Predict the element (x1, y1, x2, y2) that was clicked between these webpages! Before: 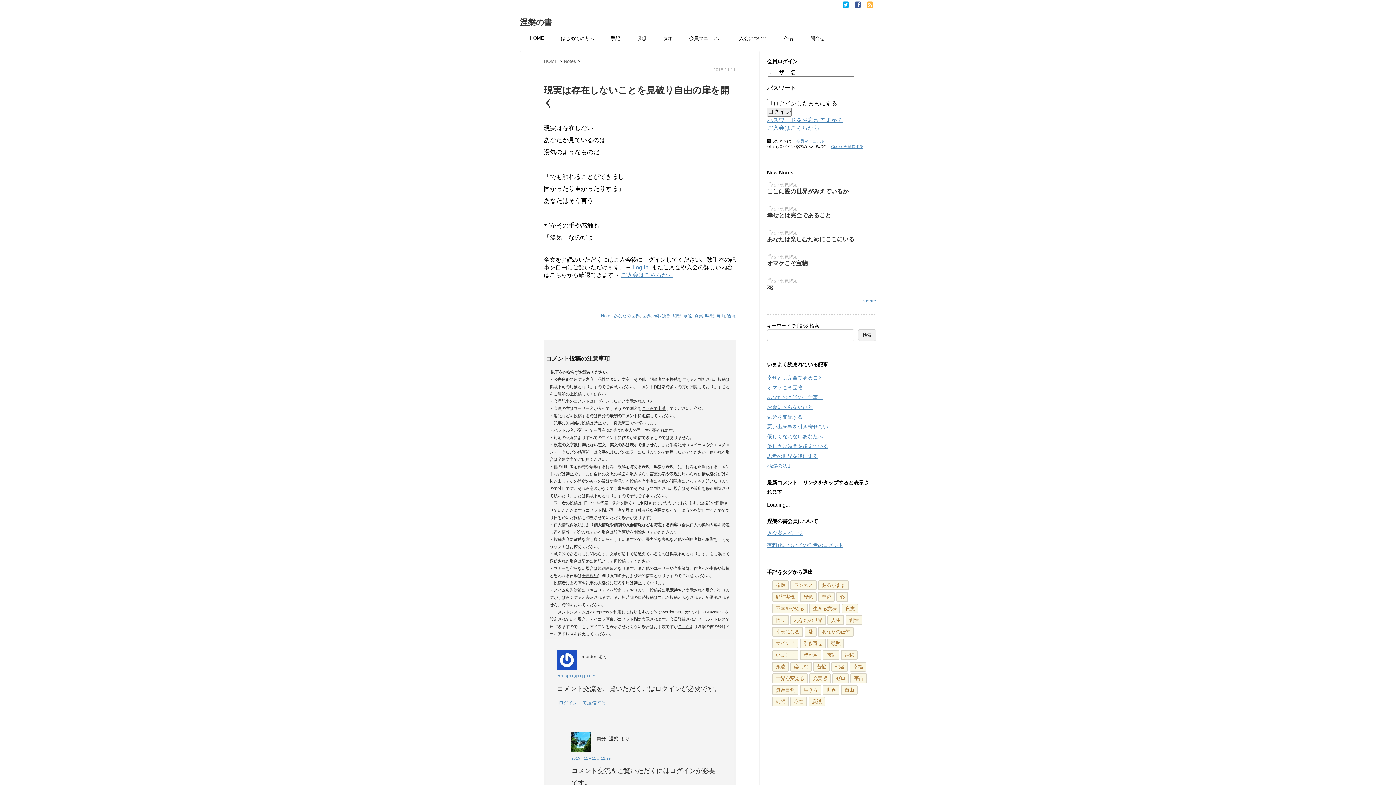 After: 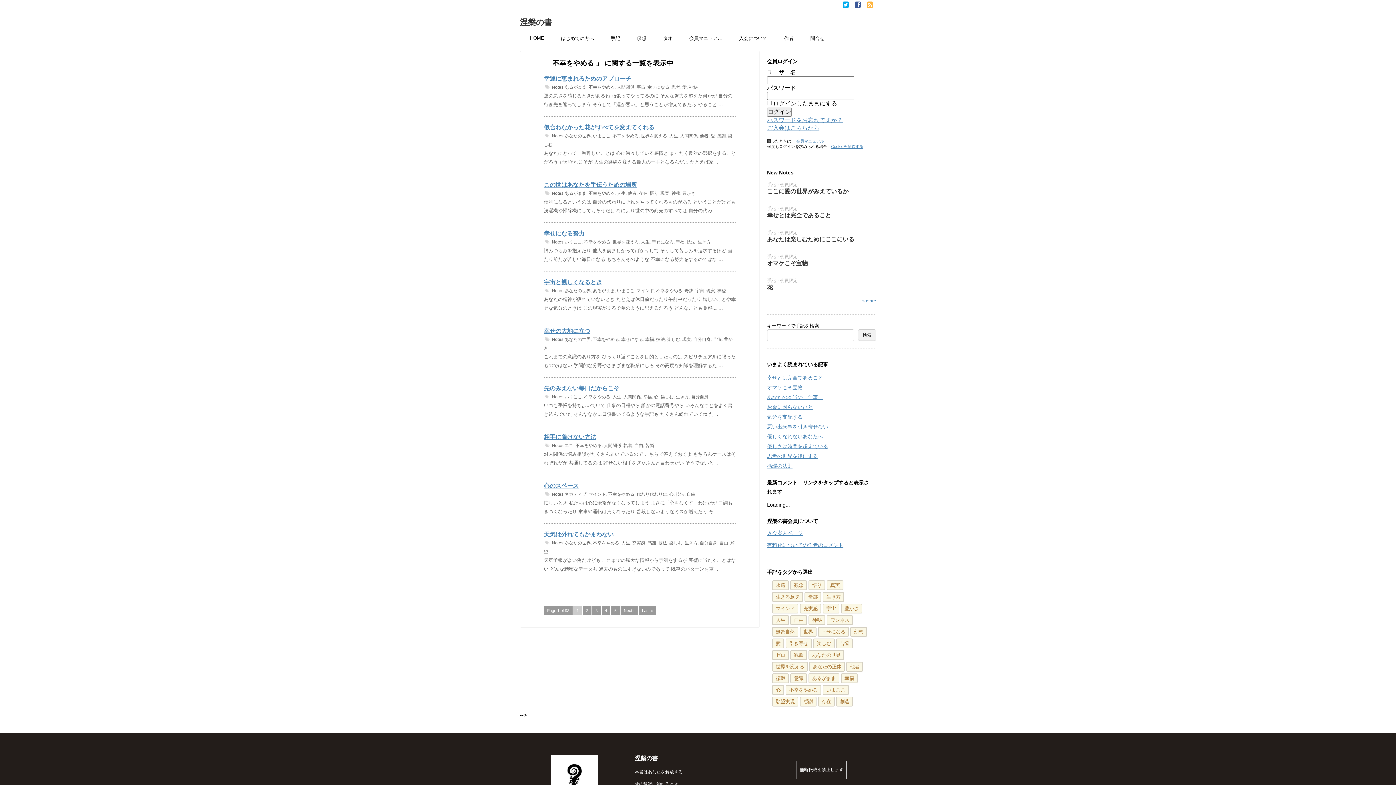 Action: label: 不幸をやめる bbox: (772, 604, 808, 613)